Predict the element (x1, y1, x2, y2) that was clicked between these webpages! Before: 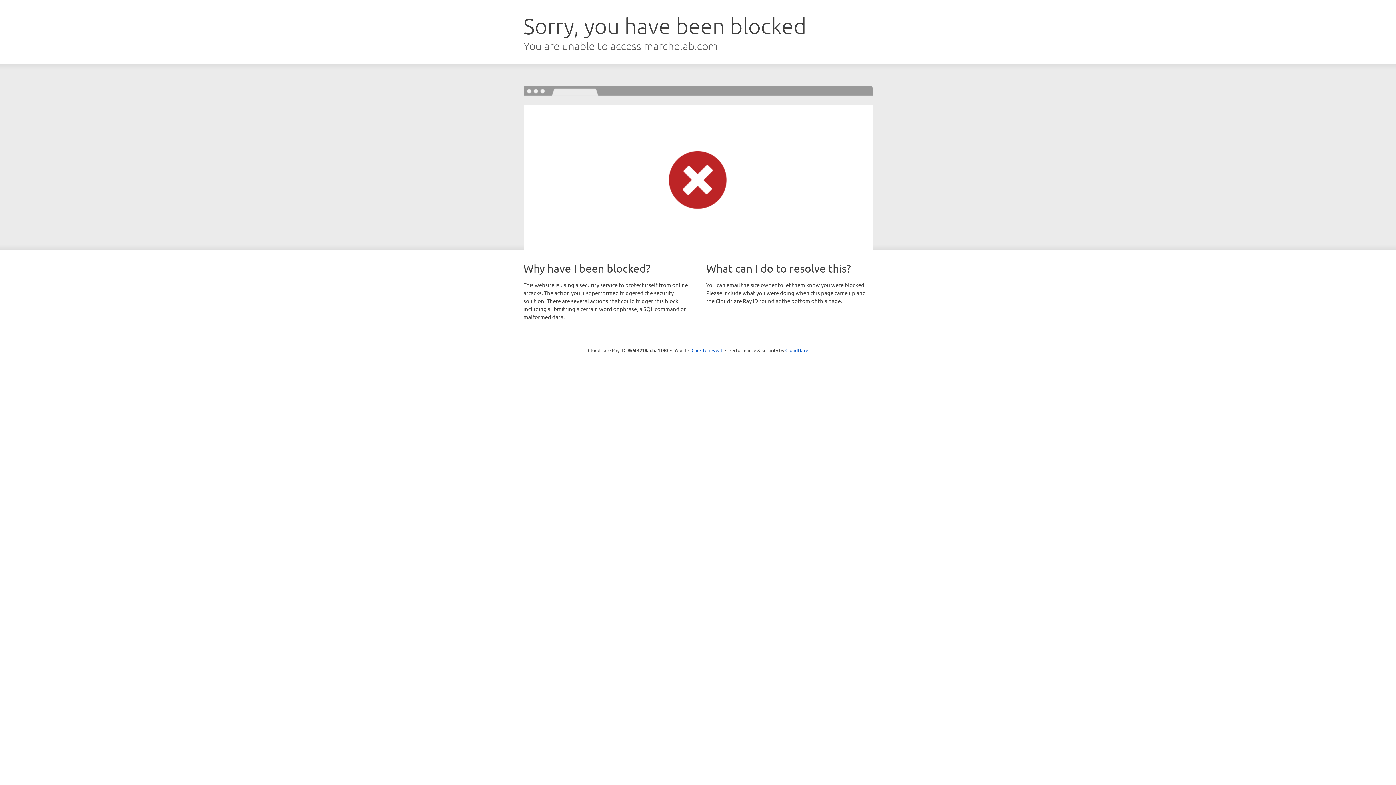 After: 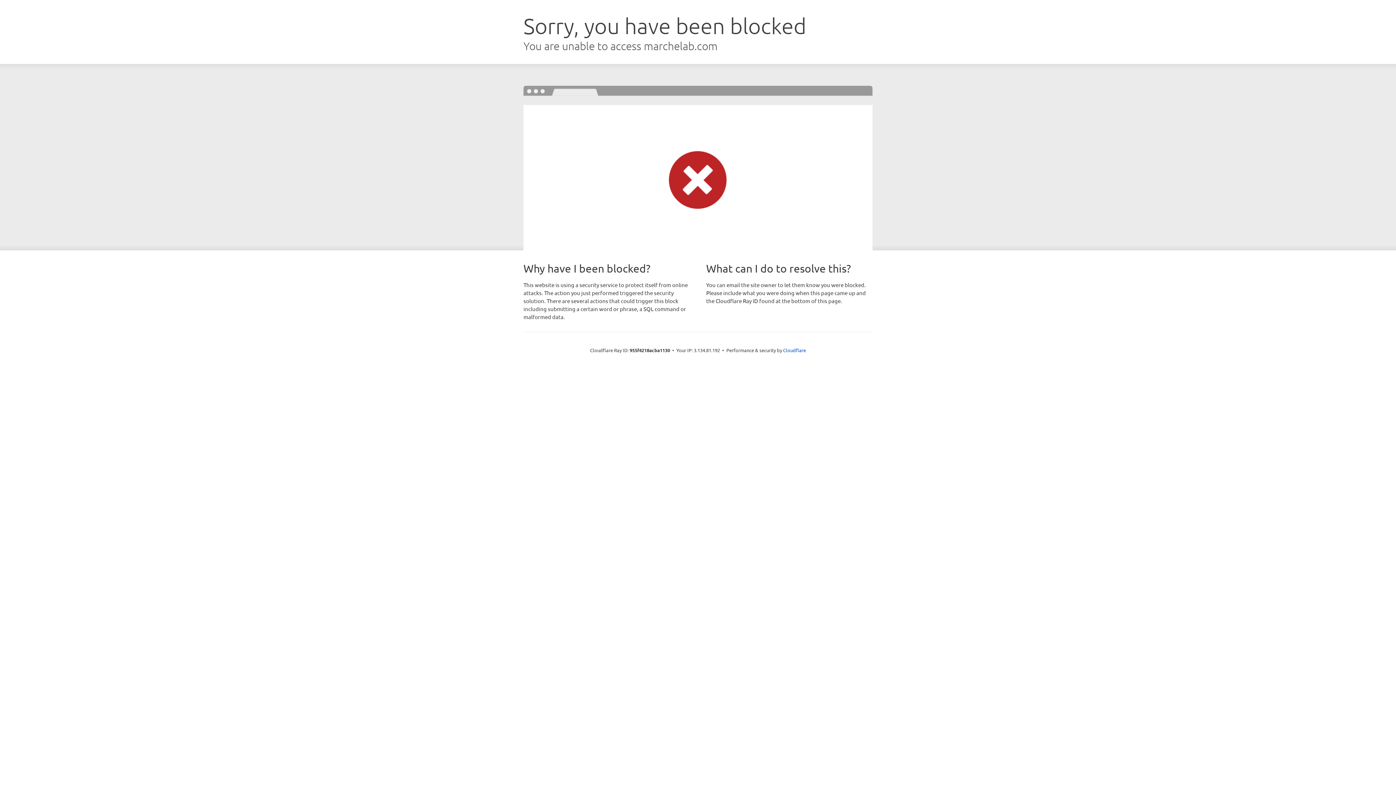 Action: bbox: (691, 346, 722, 353) label: Click to reveal